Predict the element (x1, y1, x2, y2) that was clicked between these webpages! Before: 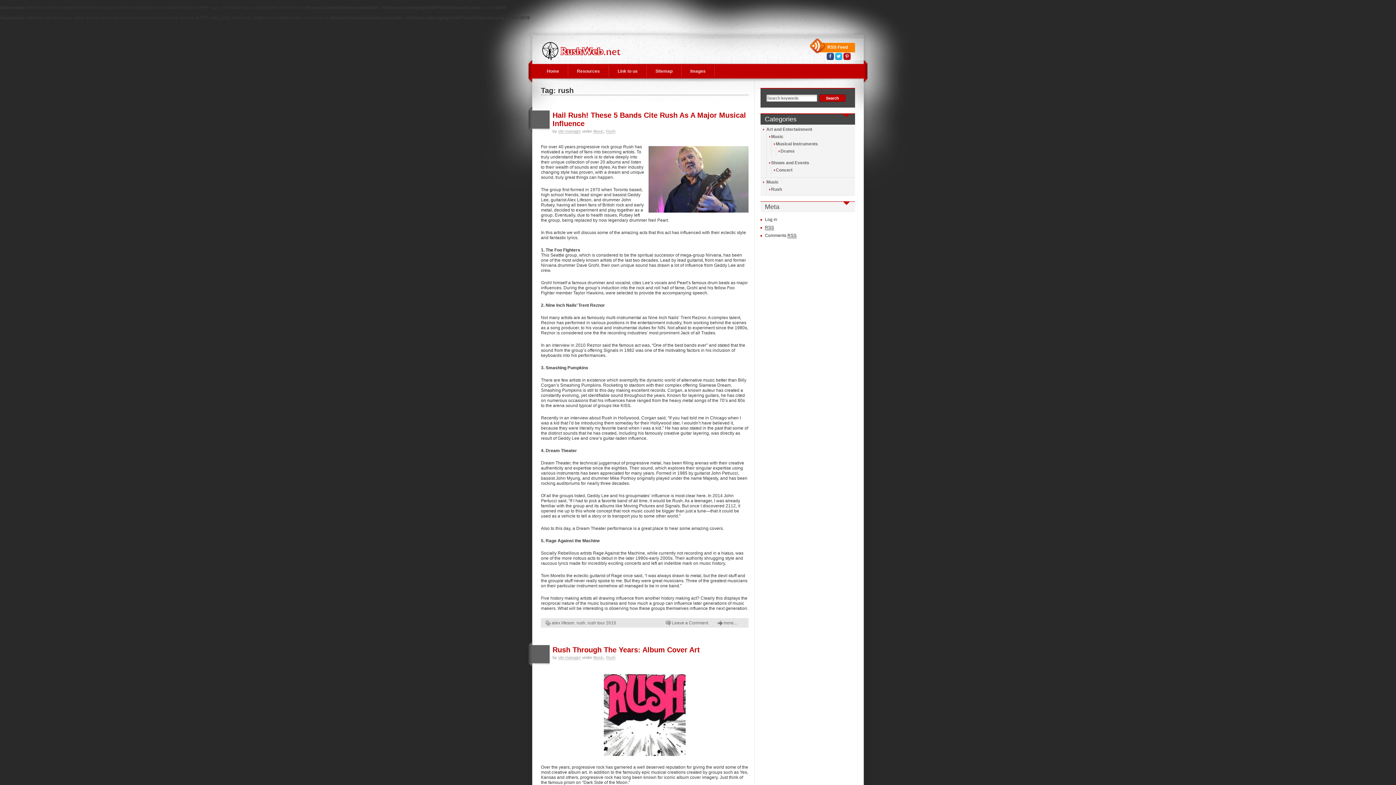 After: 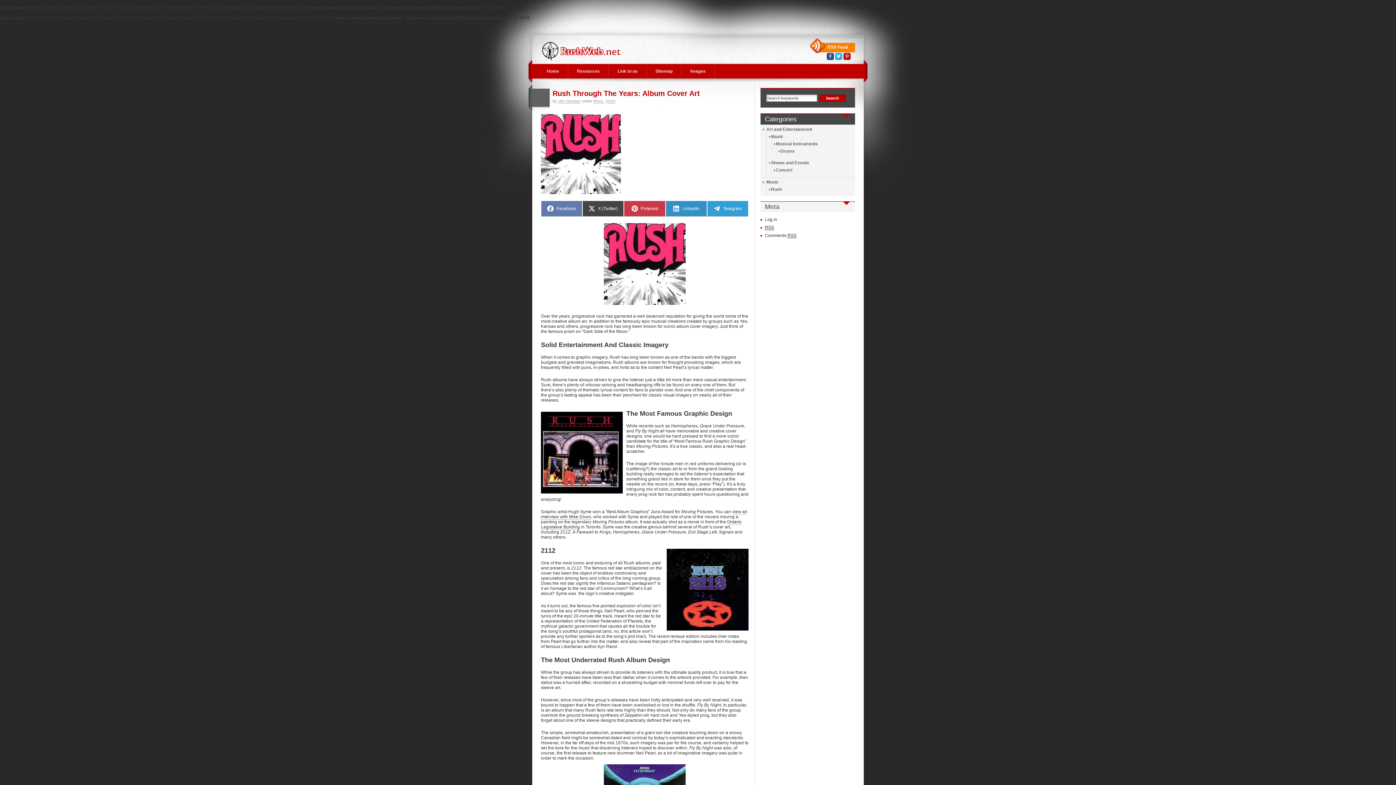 Action: label: Rush Through The Years: Album Cover Art bbox: (552, 646, 700, 654)